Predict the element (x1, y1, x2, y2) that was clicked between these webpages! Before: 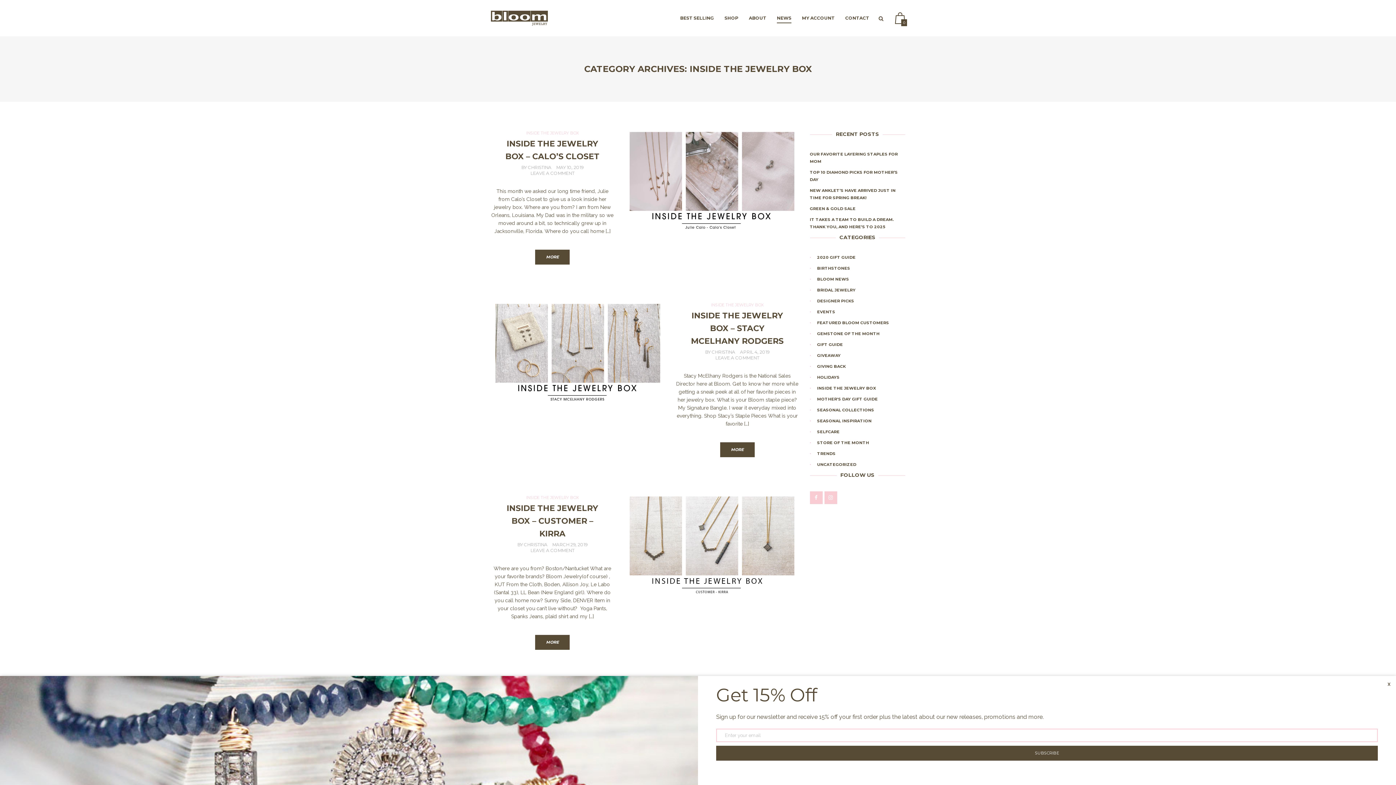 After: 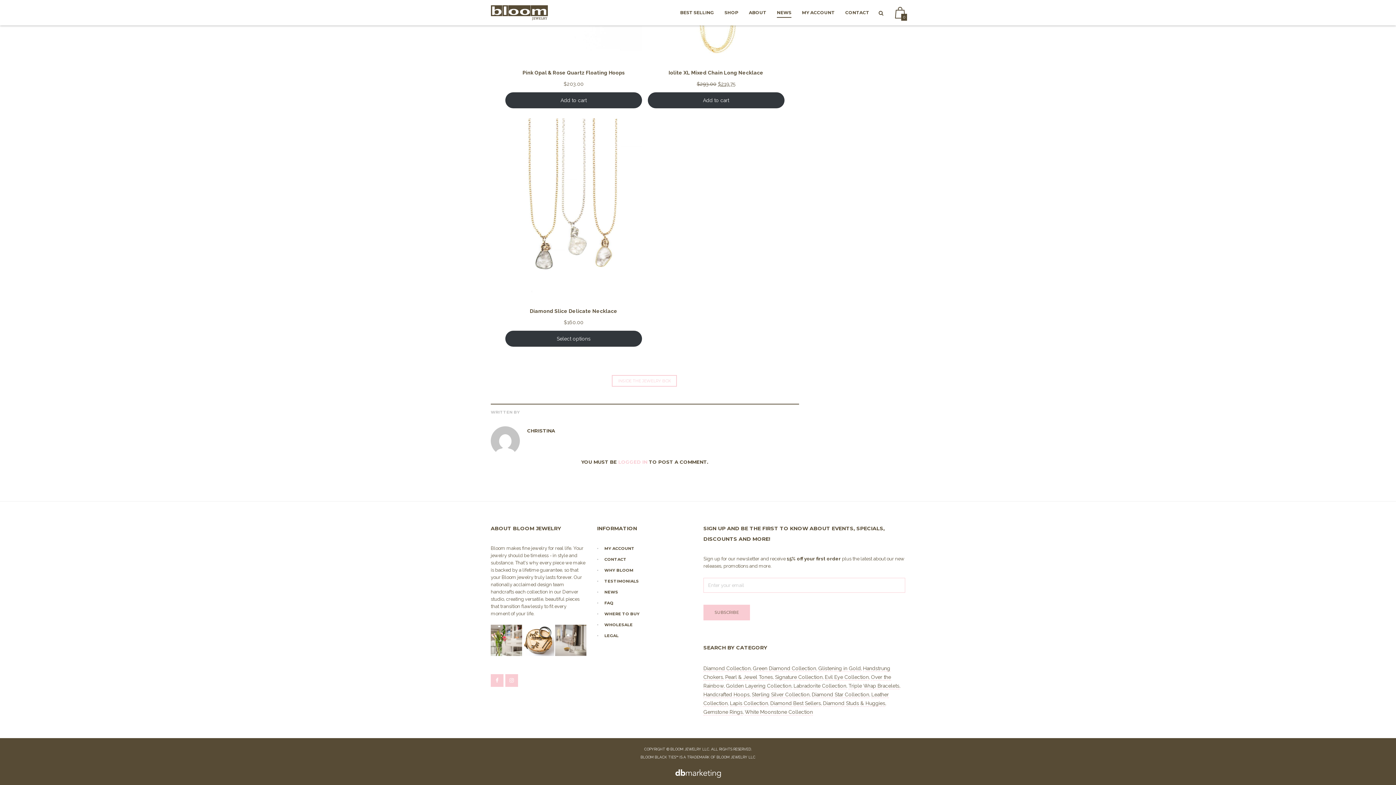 Action: label: LEAVE A COMMENT bbox: (715, 355, 759, 360)